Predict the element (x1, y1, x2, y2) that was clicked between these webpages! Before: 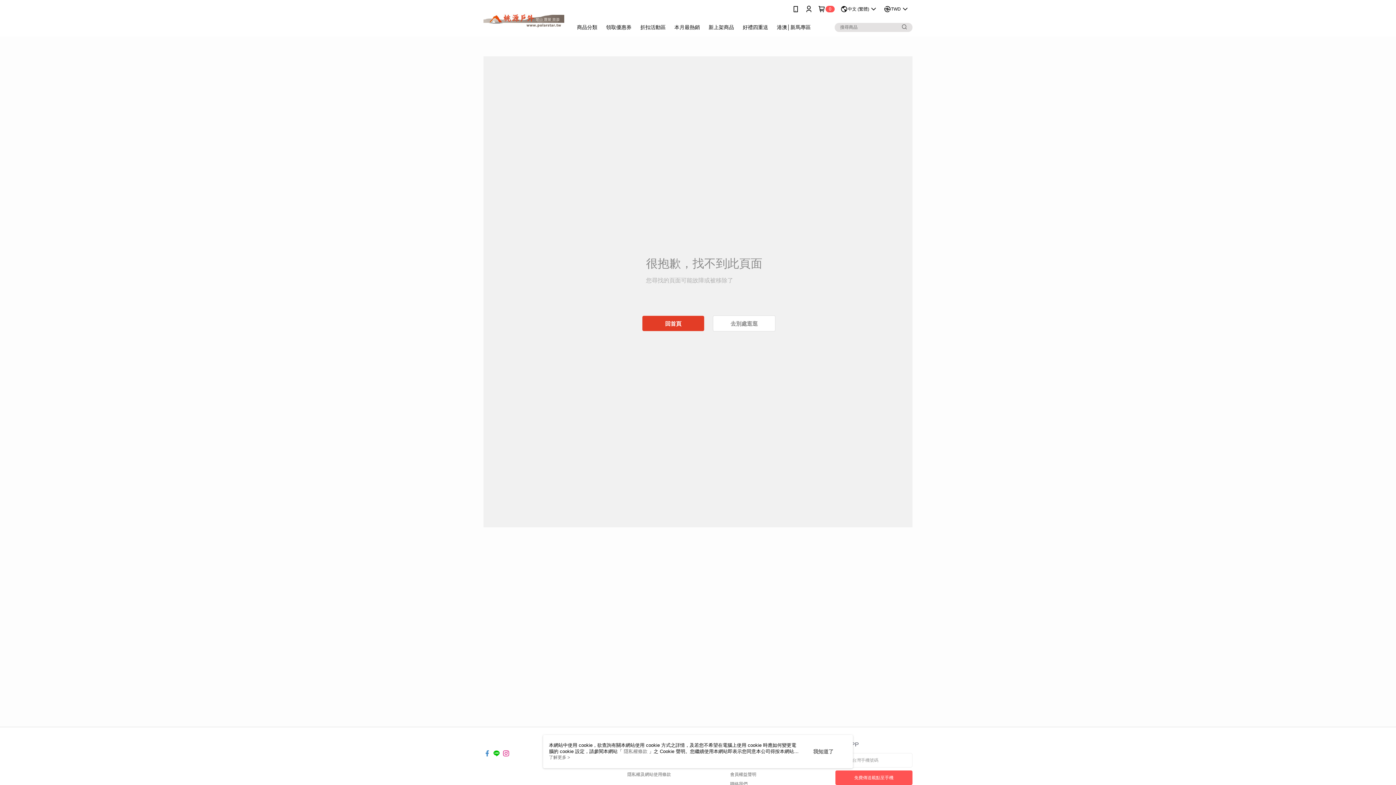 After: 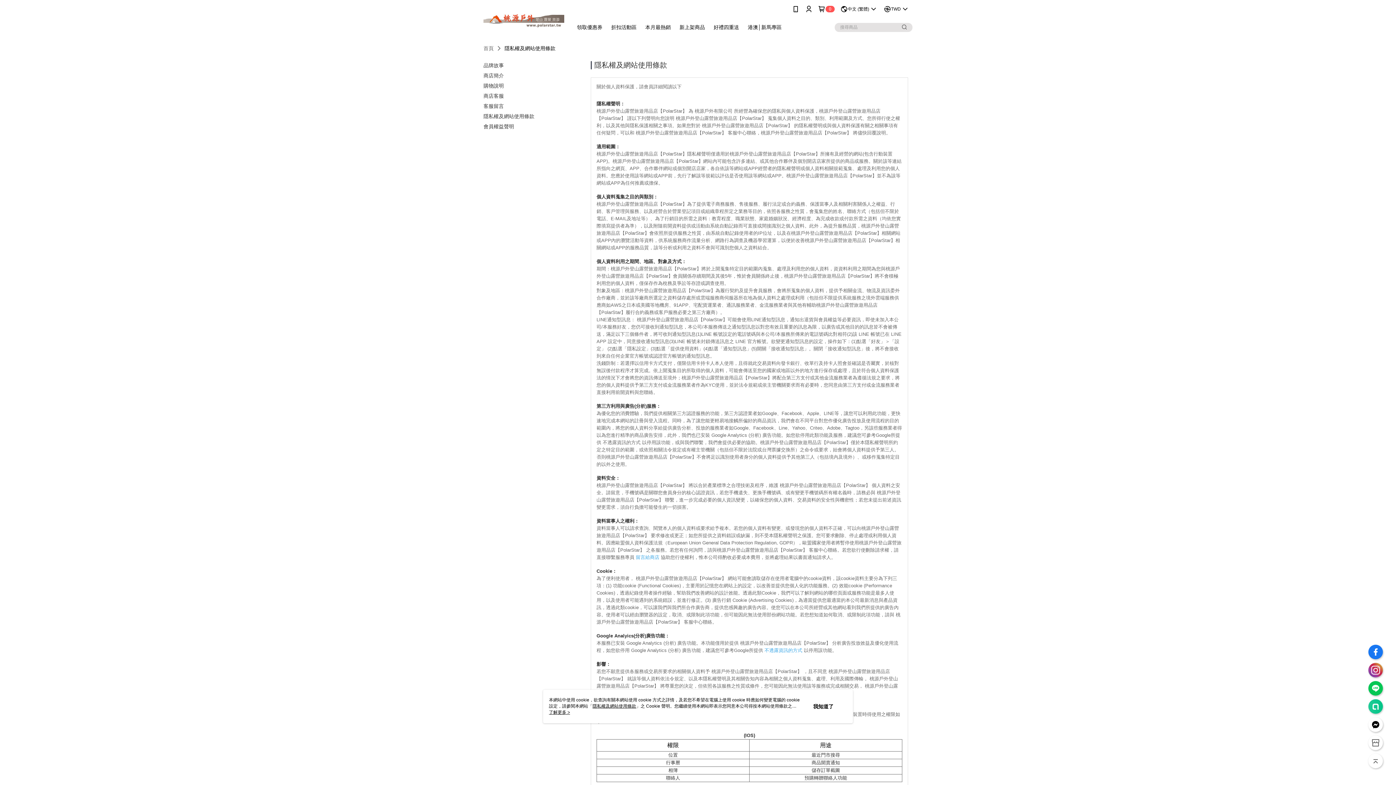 Action: label: 隱私權條款  bbox: (624, 749, 649, 754)